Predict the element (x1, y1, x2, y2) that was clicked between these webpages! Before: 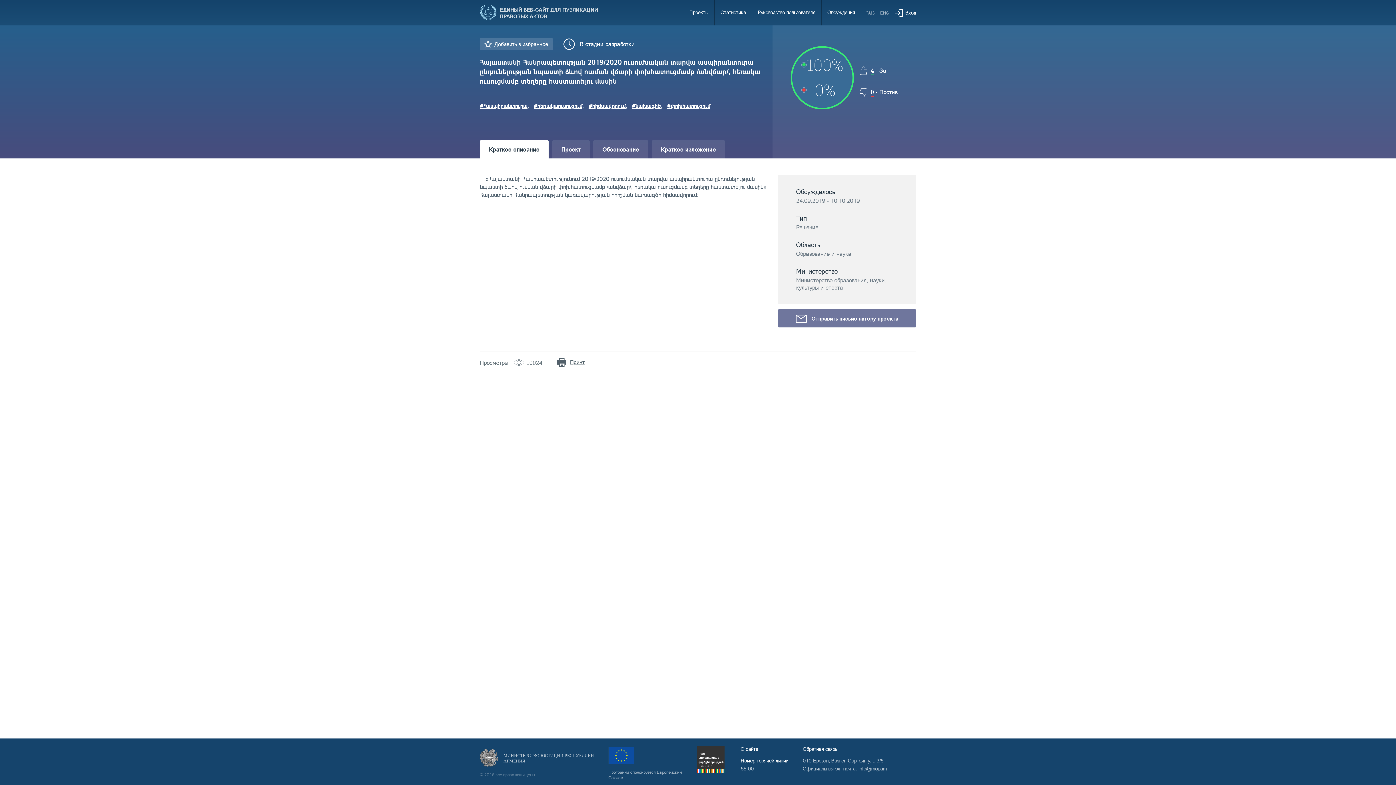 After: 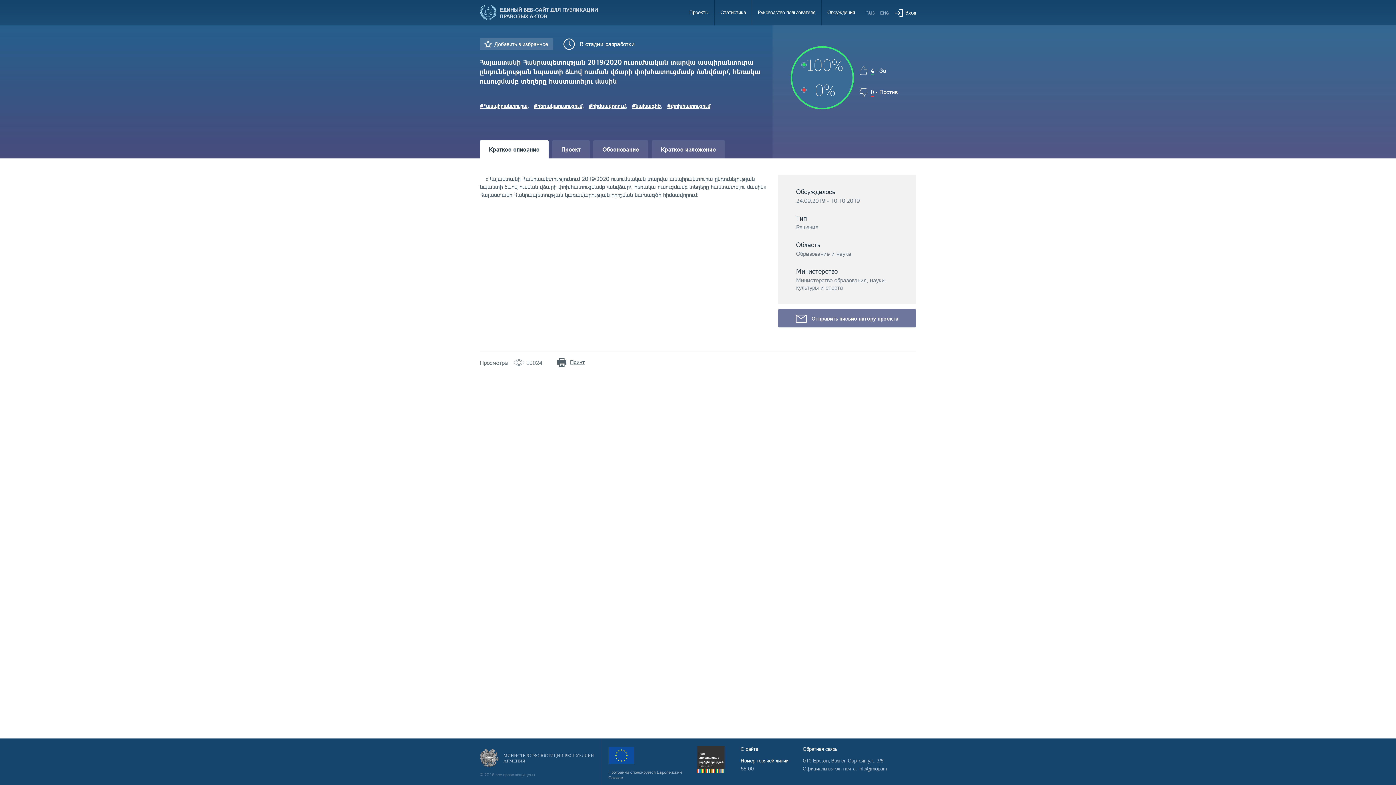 Action: bbox: (480, 140, 548, 158) label: Краткое описание